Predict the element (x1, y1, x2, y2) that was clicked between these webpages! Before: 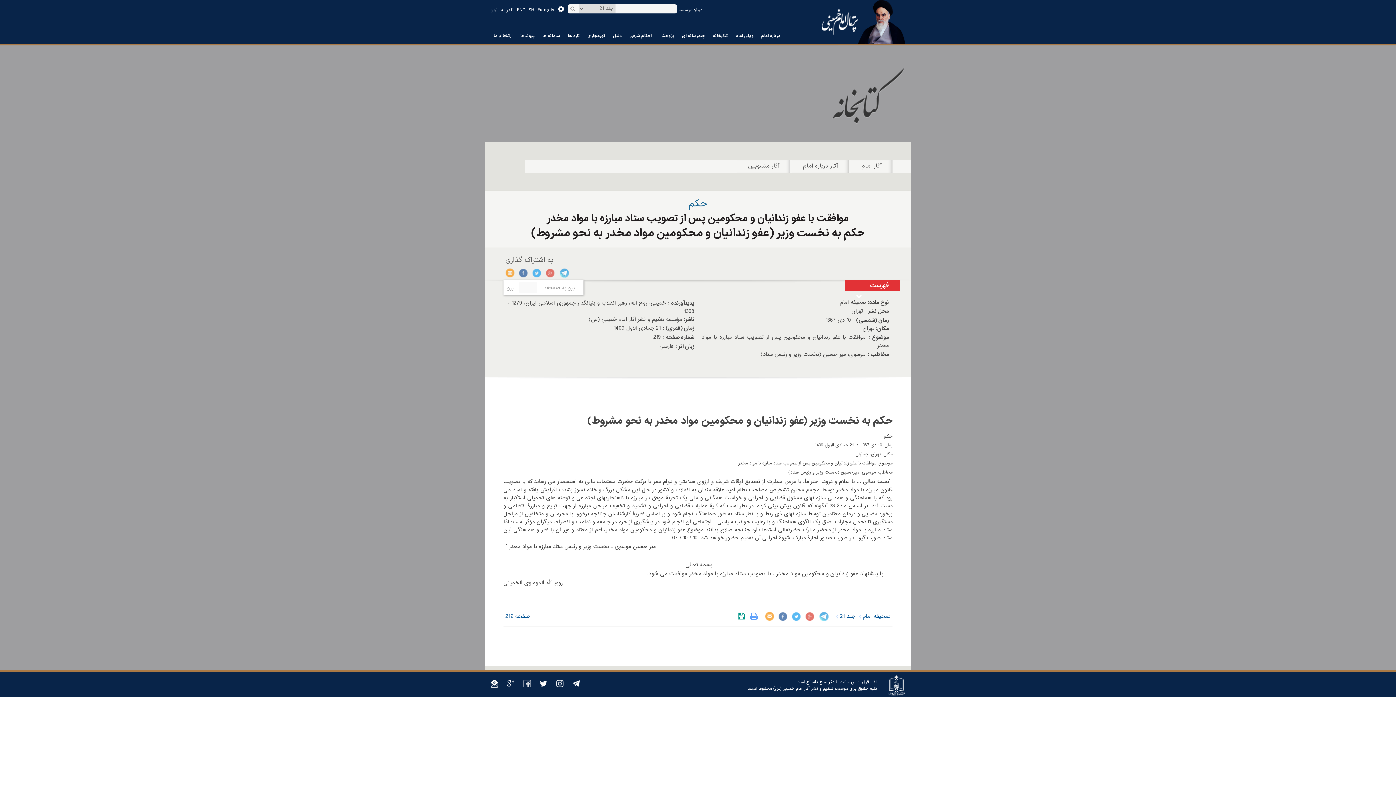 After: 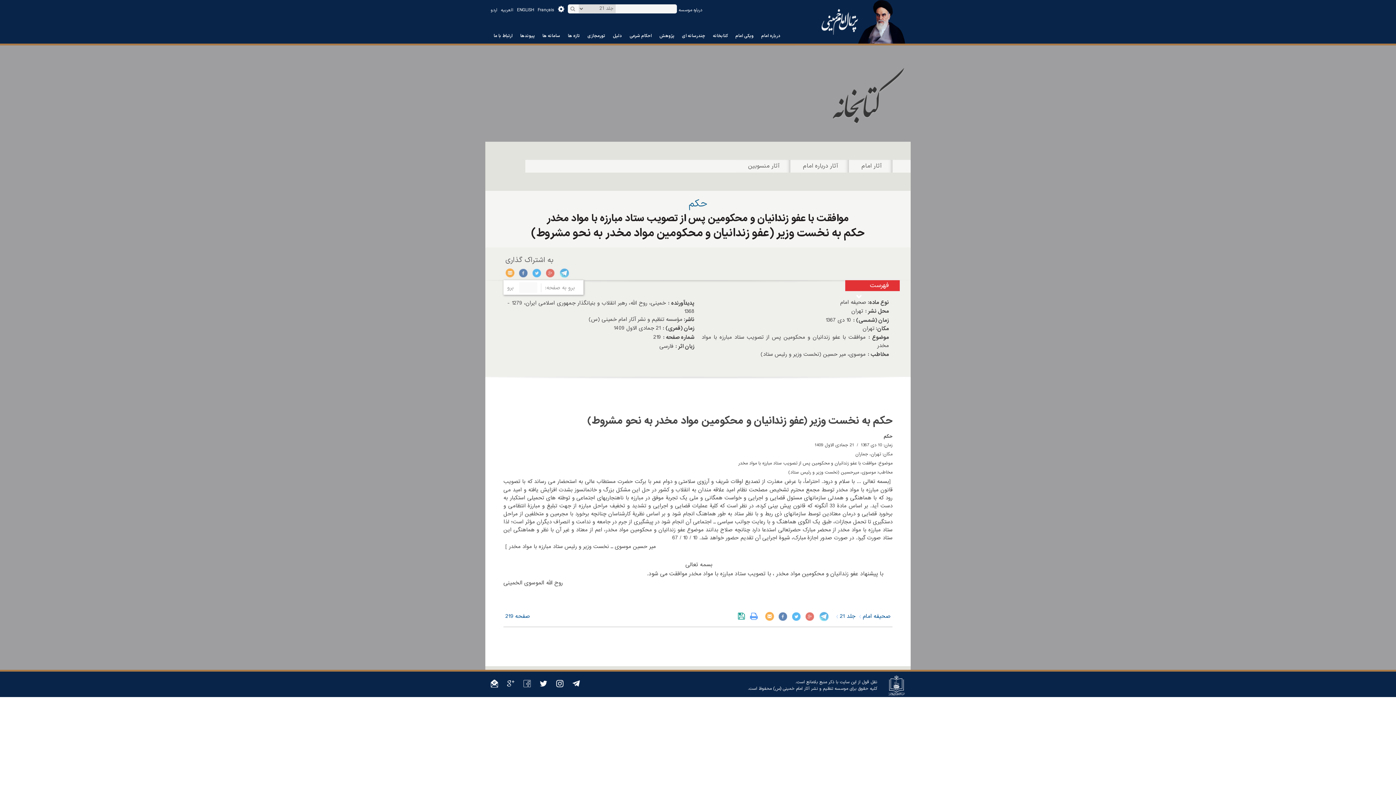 Action: bbox: (559, 267, 569, 278) label: تلگرام